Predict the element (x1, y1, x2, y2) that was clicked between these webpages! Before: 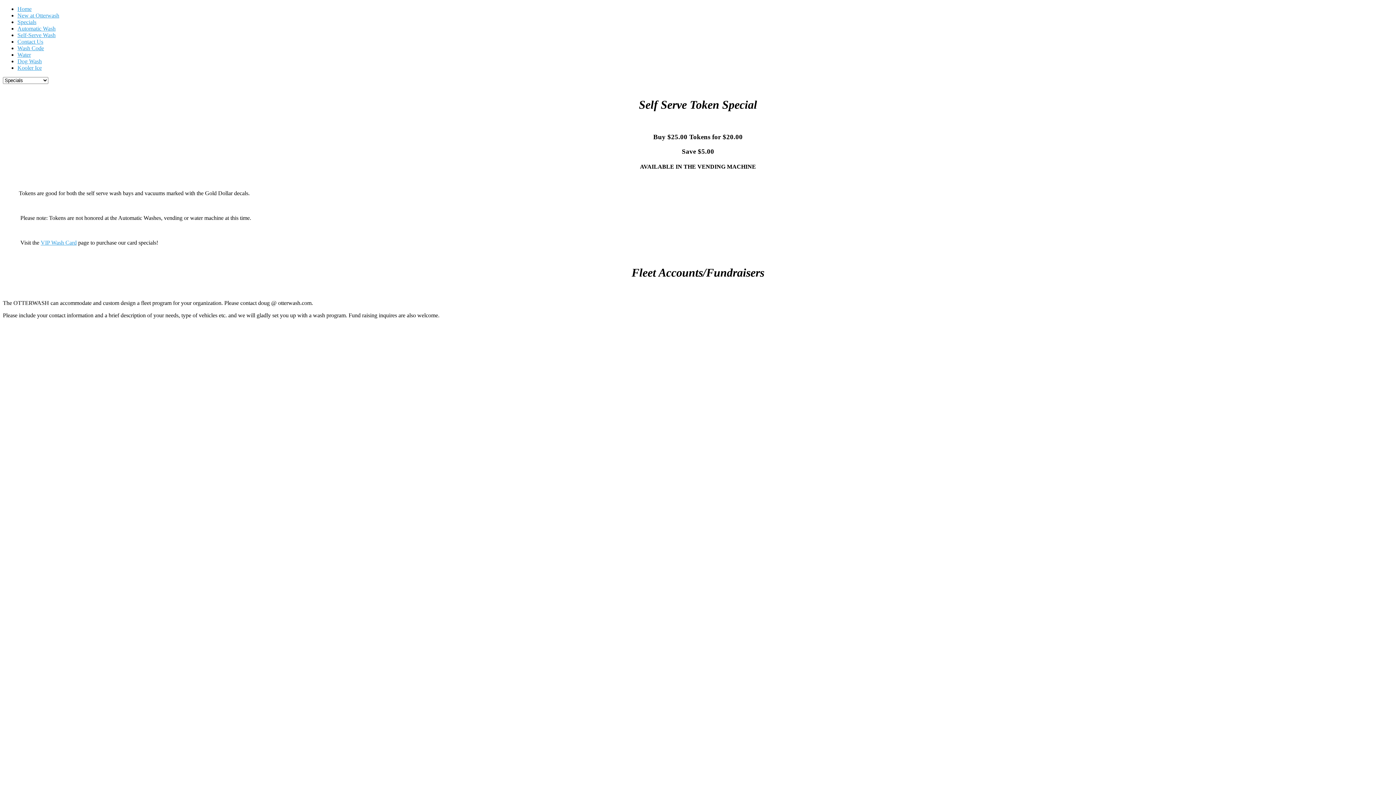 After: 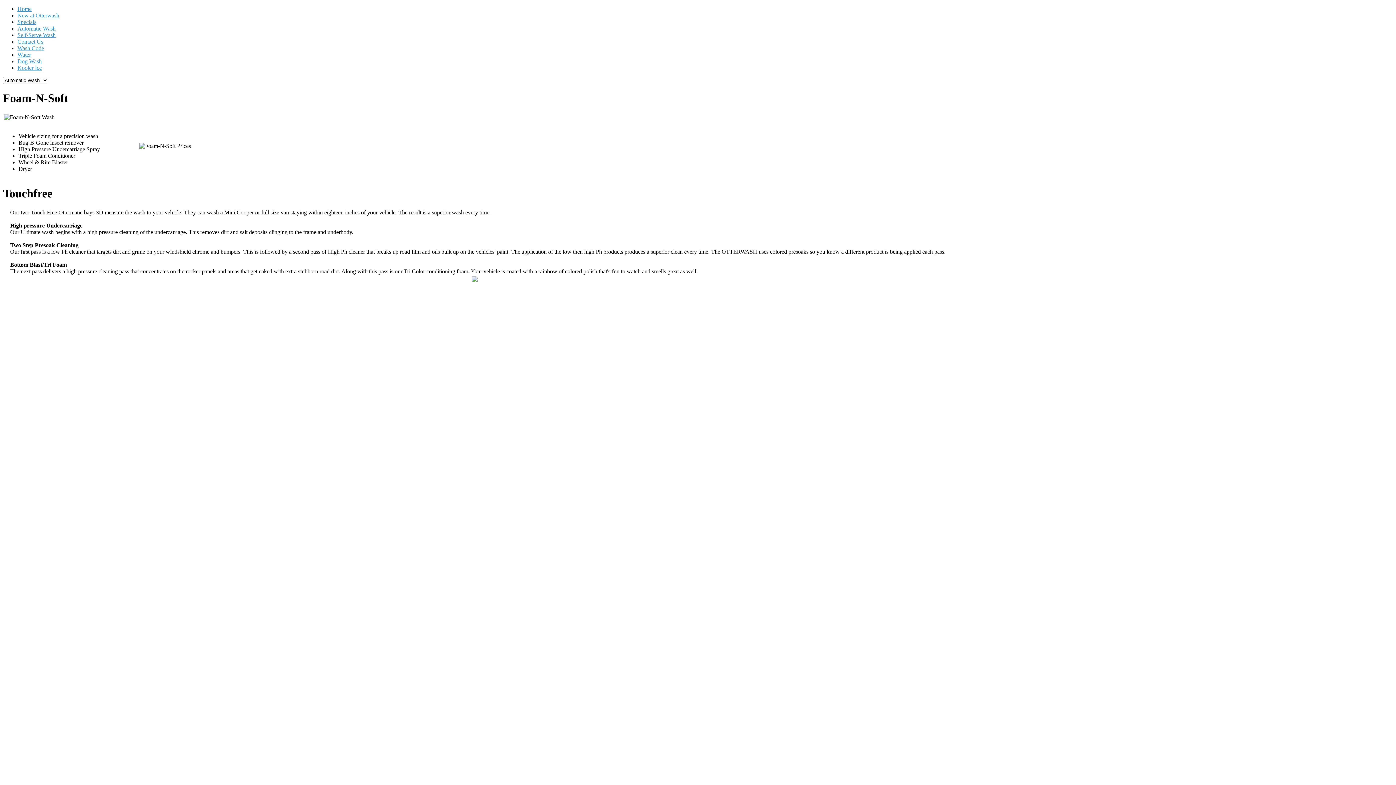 Action: bbox: (17, 25, 55, 31) label: Automatic Wash